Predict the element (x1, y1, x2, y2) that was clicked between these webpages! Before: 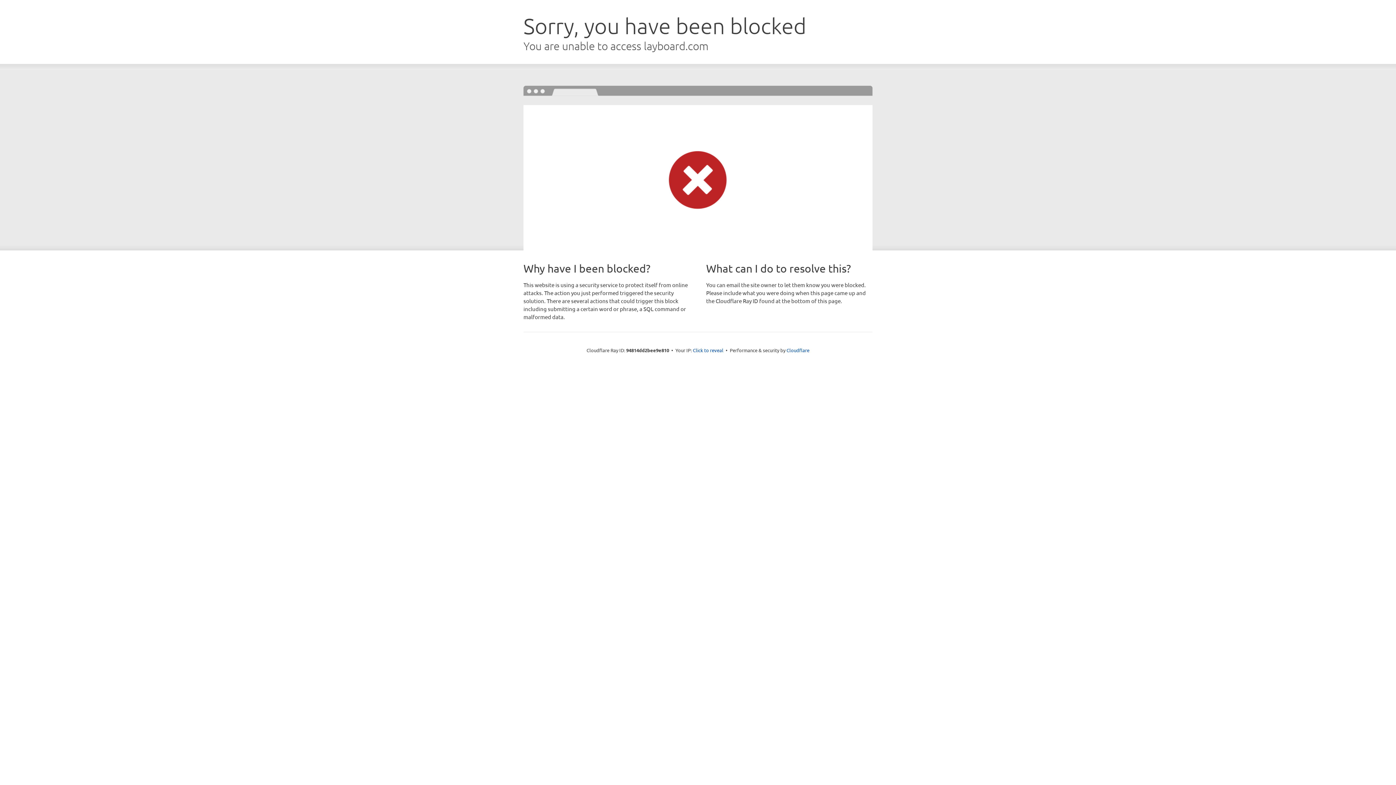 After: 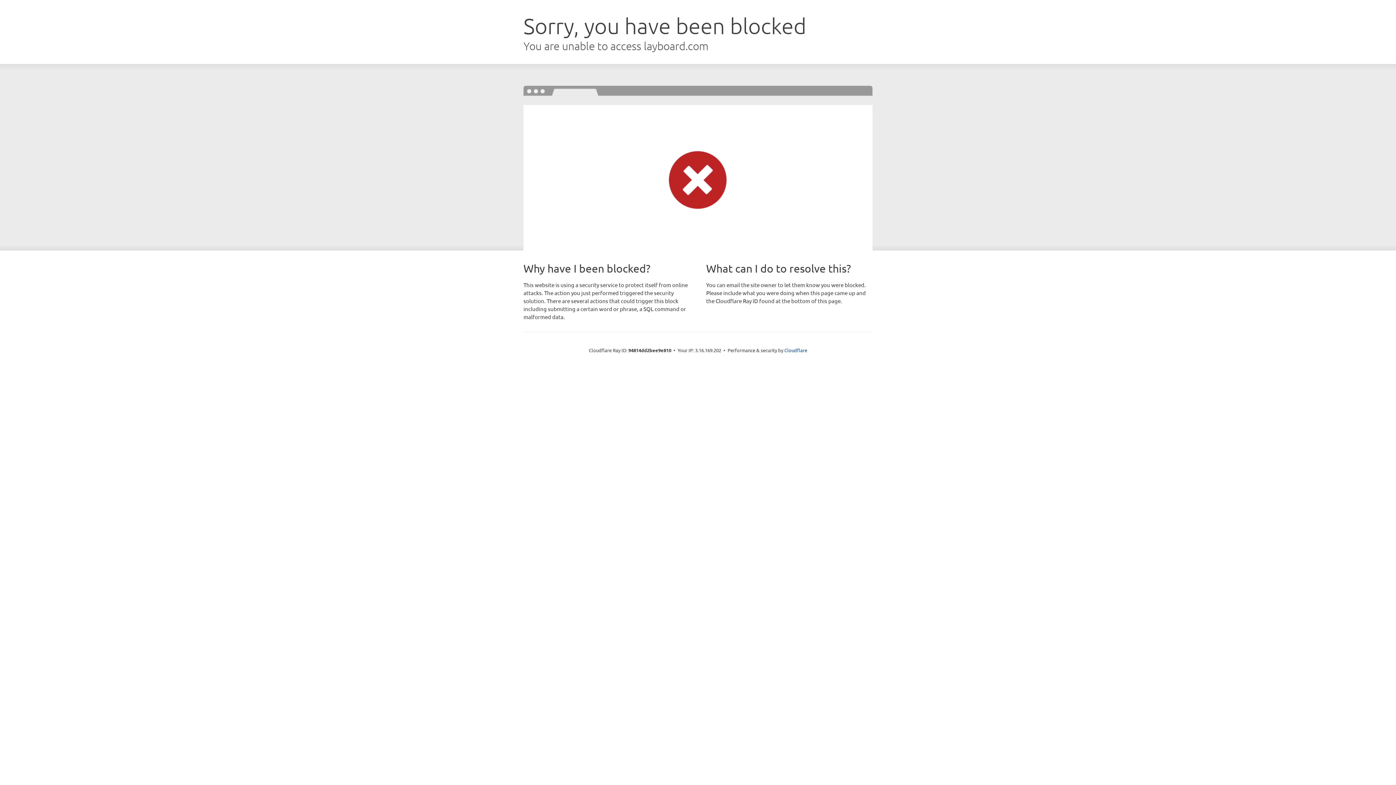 Action: label: Click to reveal bbox: (693, 346, 723, 353)